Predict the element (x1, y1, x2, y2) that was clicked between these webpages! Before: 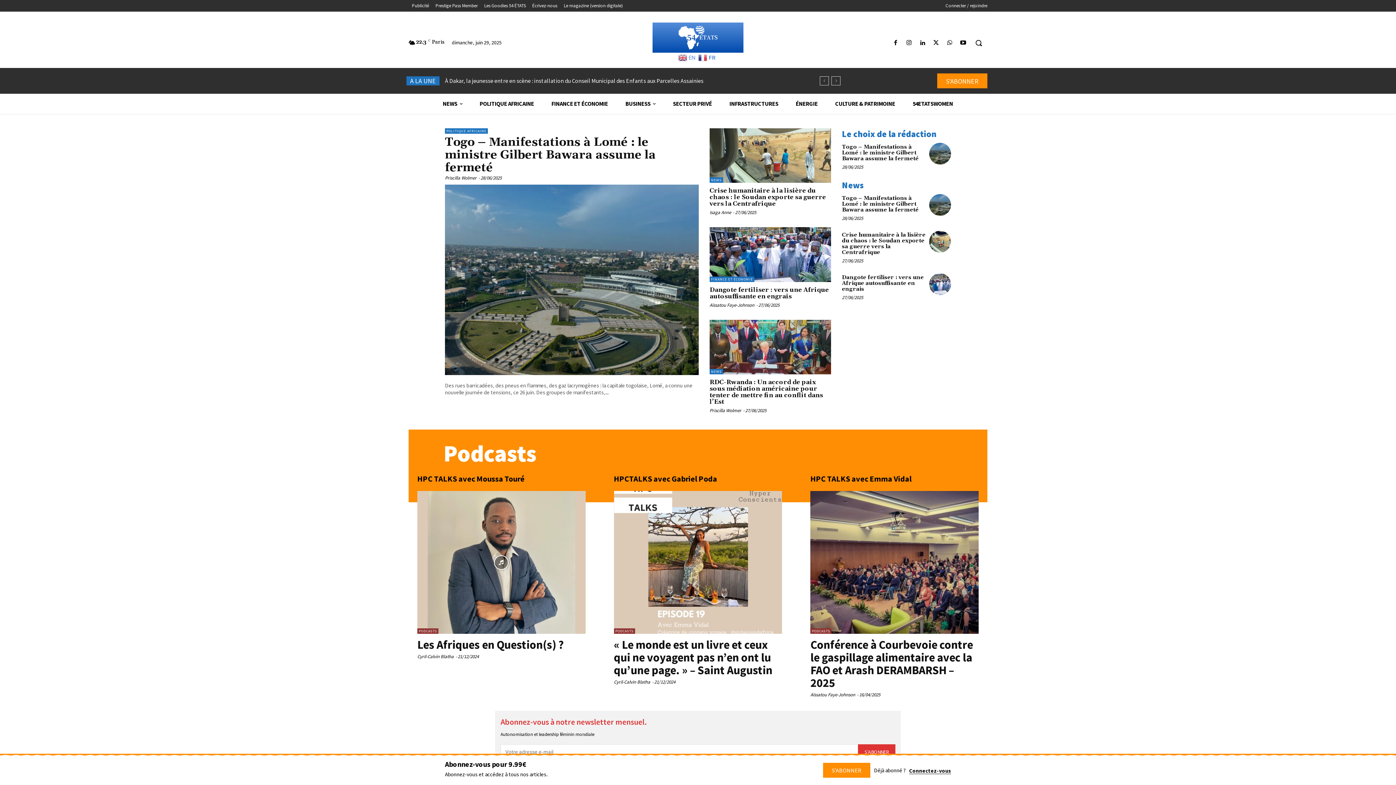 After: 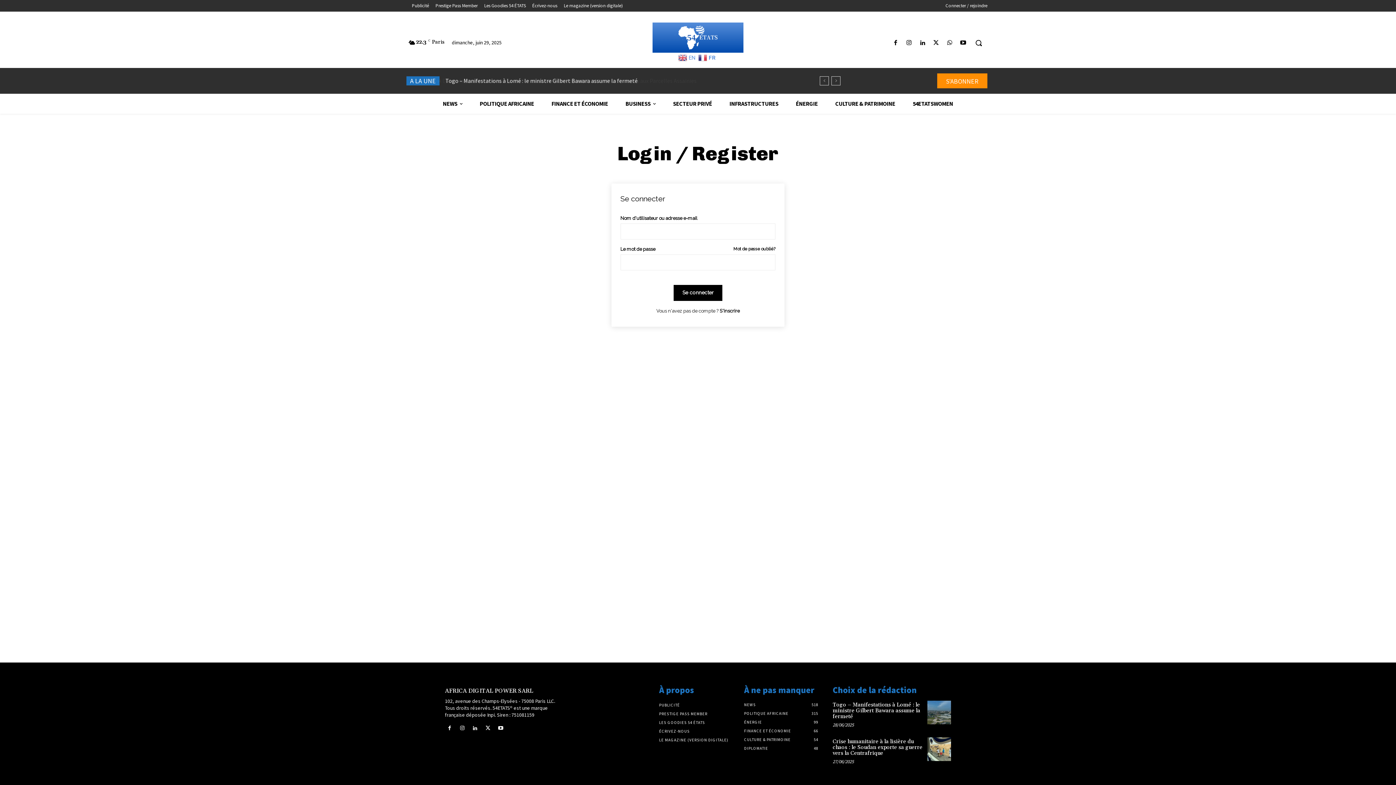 Action: label: Connectez-vous bbox: (909, 766, 951, 774)